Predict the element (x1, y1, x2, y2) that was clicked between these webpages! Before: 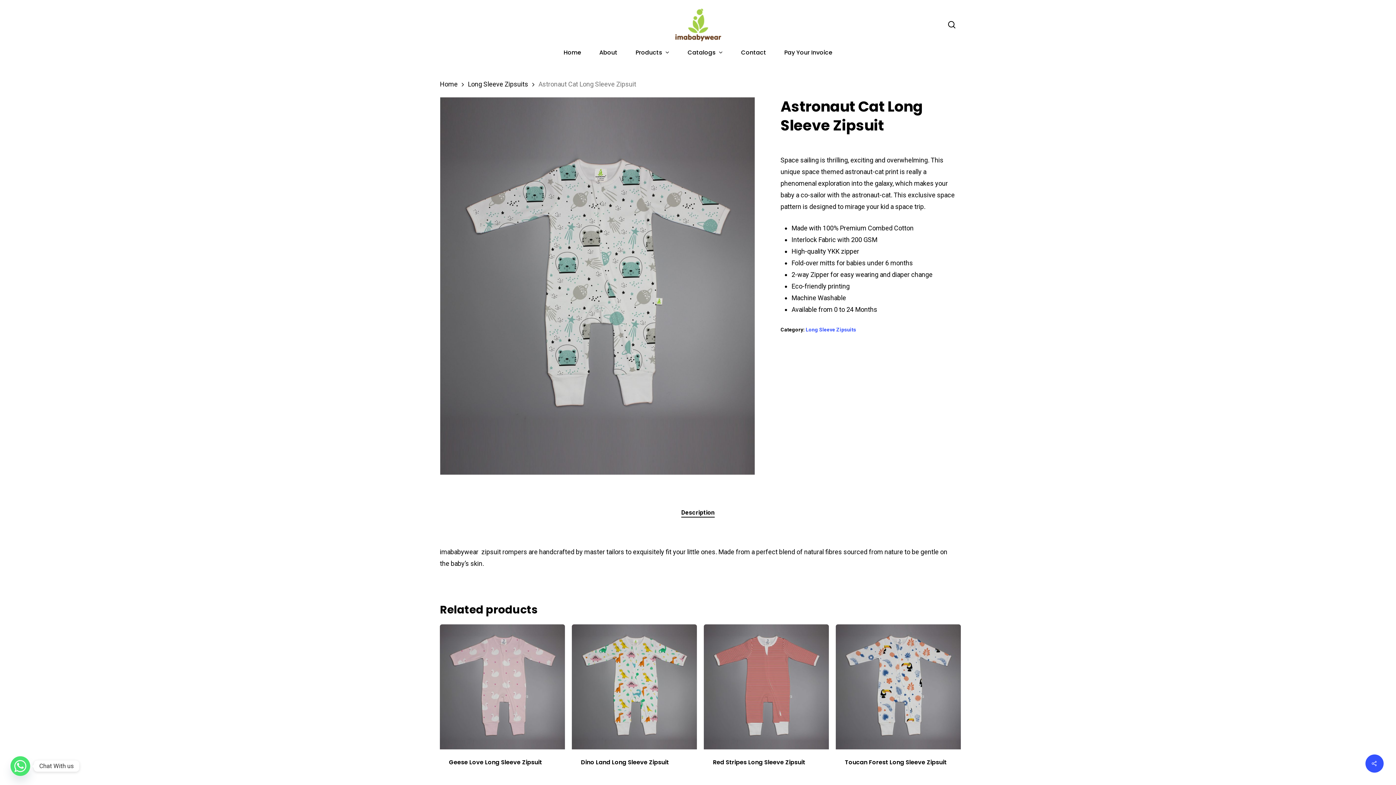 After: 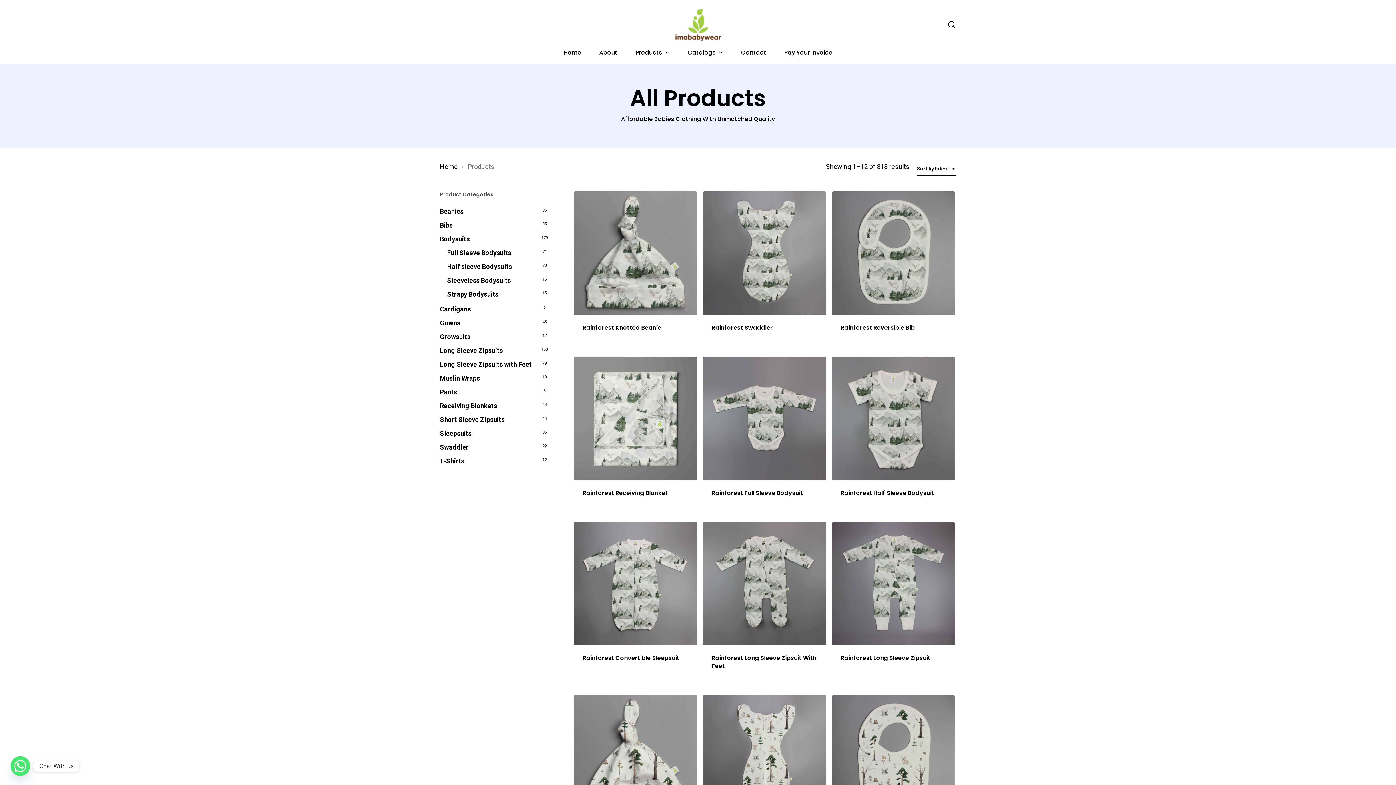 Action: bbox: (626, 49, 678, 55) label: Products